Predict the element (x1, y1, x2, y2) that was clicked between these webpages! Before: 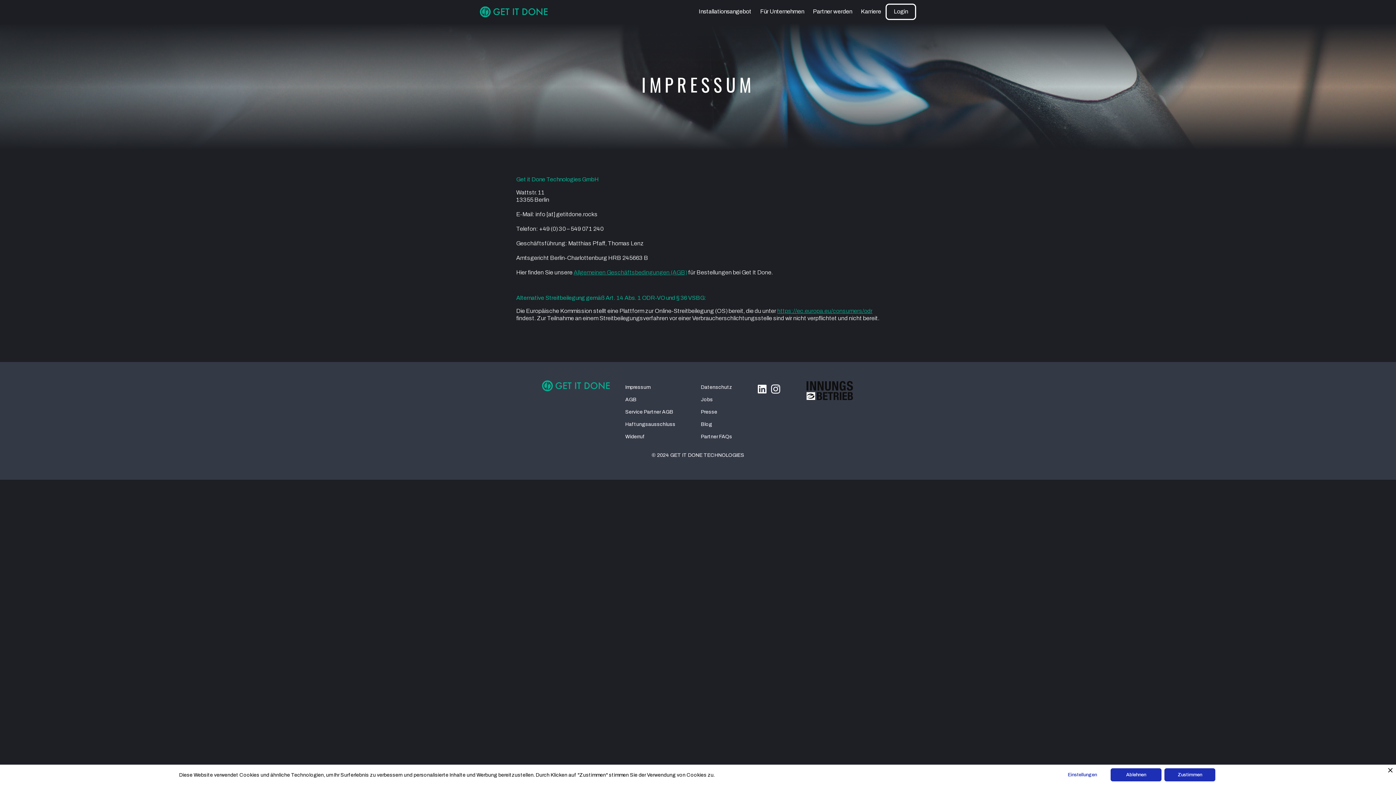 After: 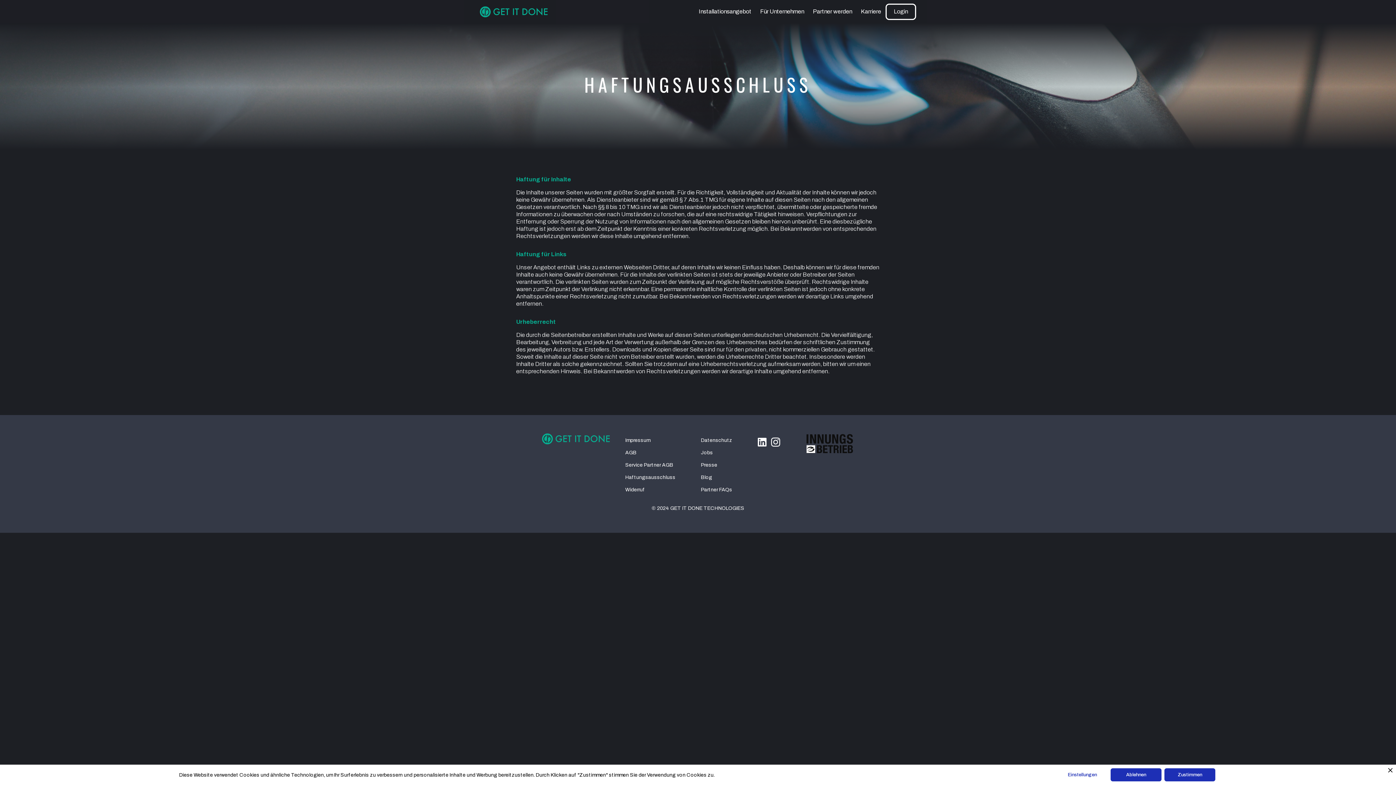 Action: label: Haftungsausschluss bbox: (625, 421, 675, 427)